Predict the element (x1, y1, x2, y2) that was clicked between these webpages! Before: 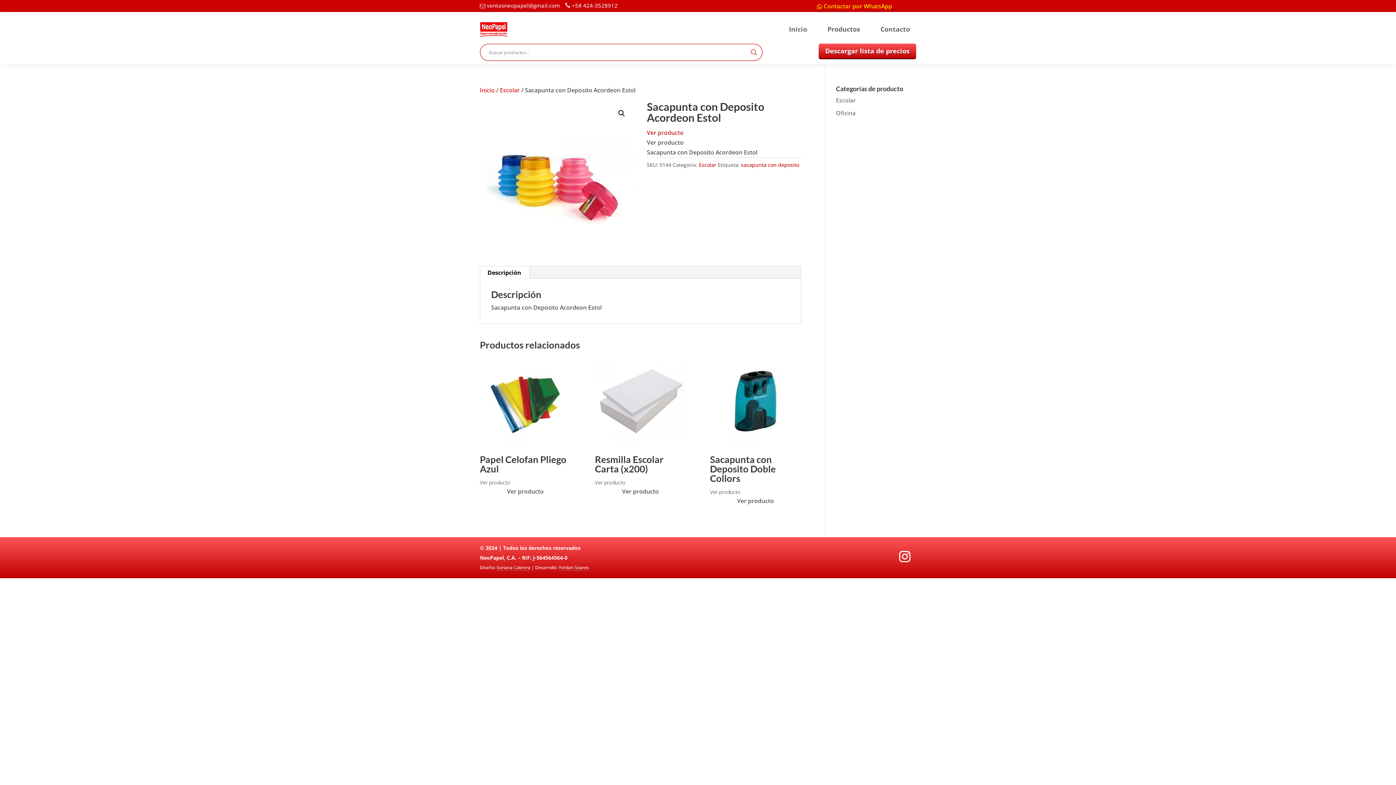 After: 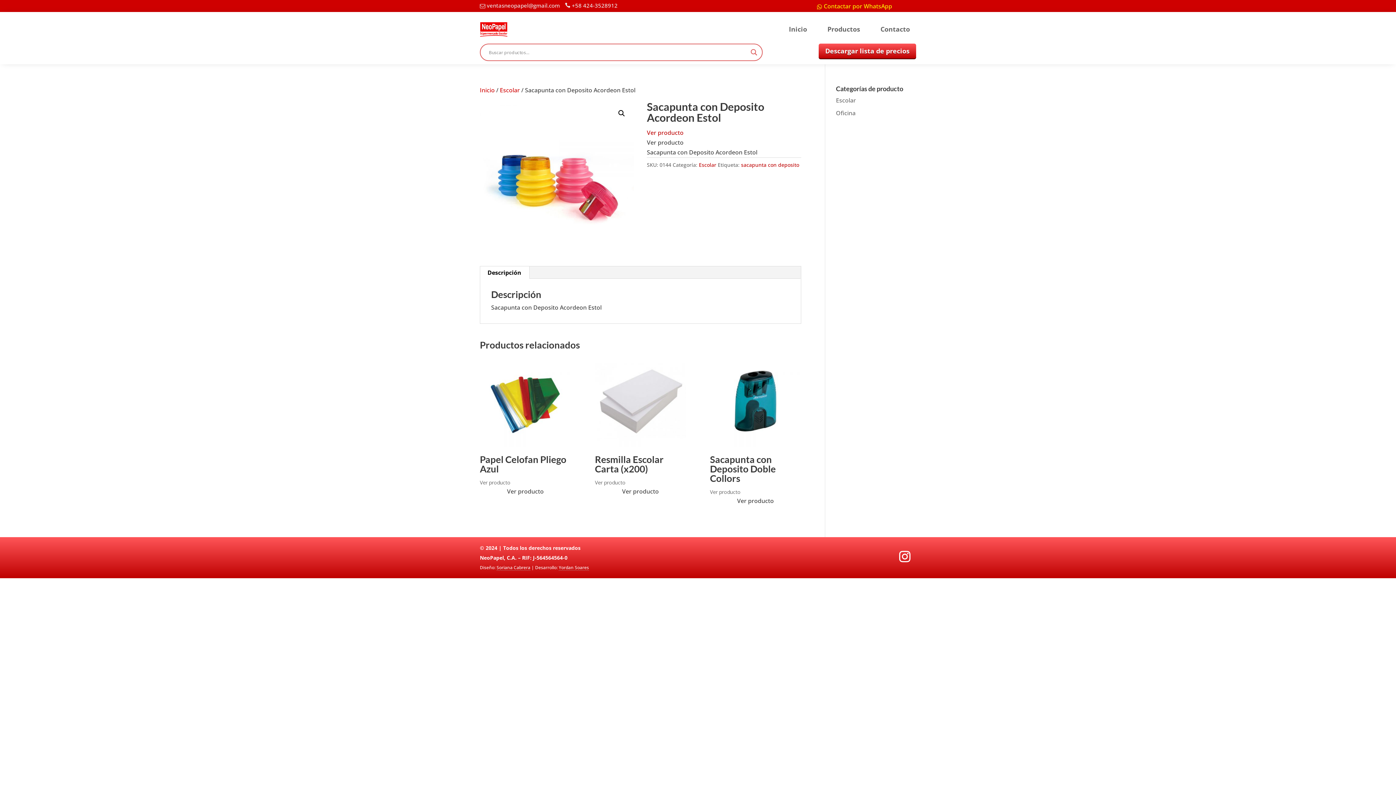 Action: bbox: (893, 545, 916, 568)